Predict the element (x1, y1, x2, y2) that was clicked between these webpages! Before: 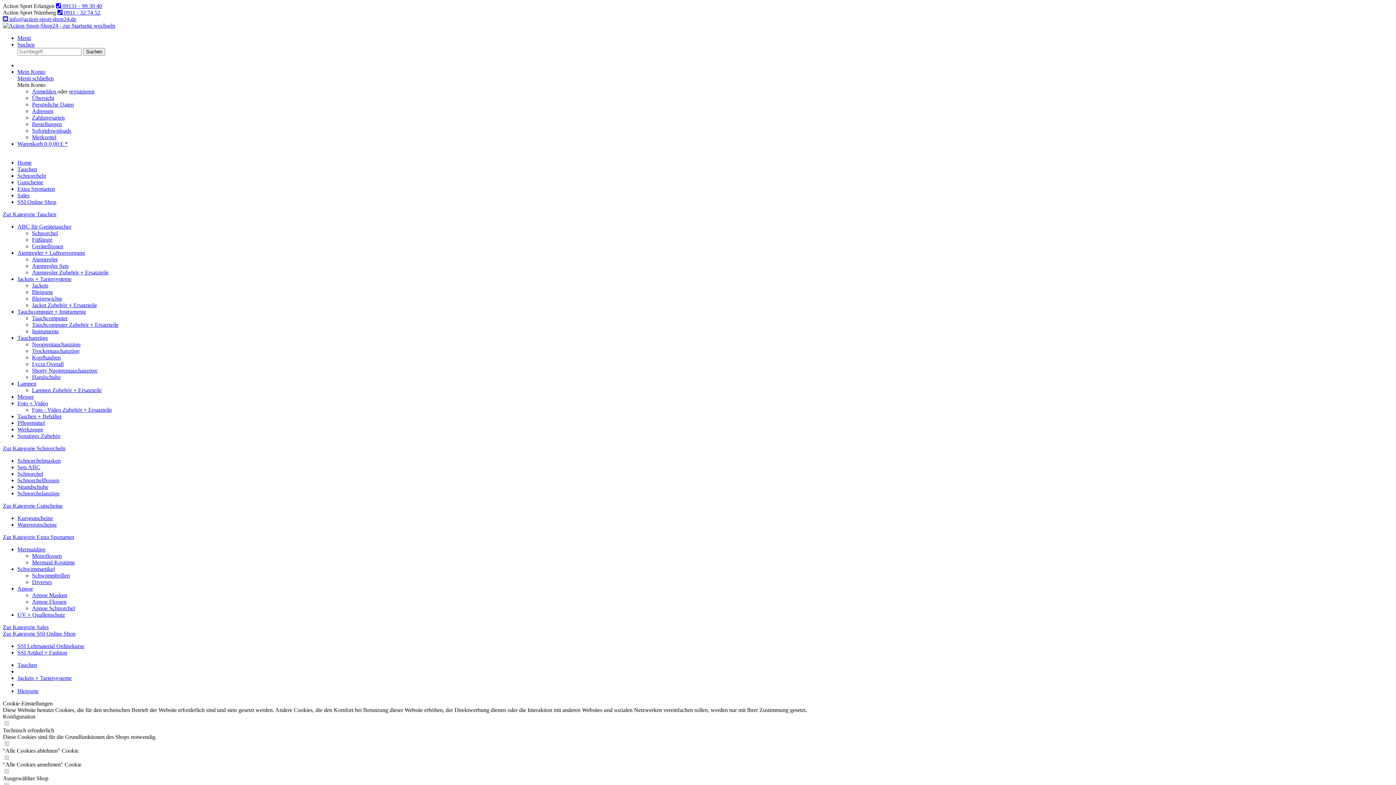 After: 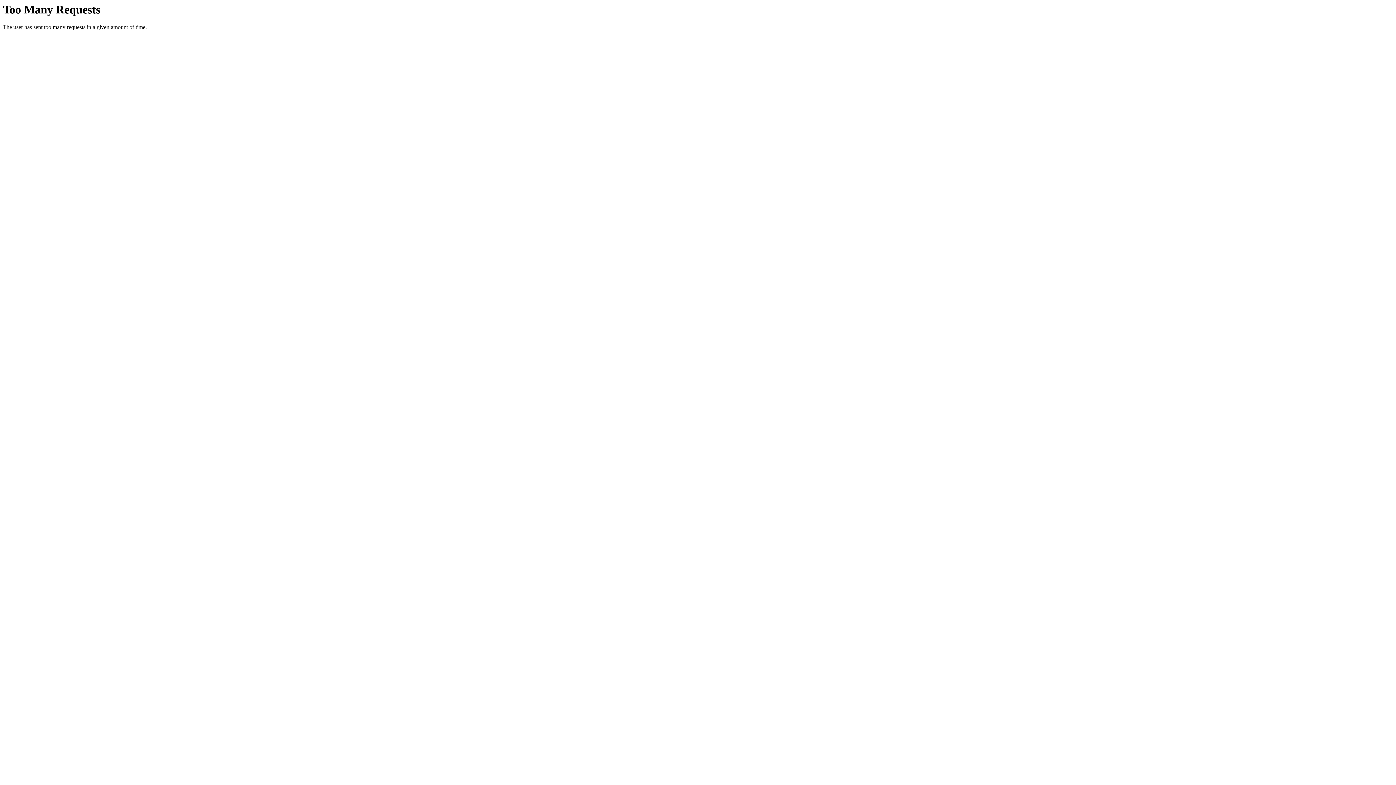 Action: bbox: (17, 470, 43, 477) label: Schnorchel